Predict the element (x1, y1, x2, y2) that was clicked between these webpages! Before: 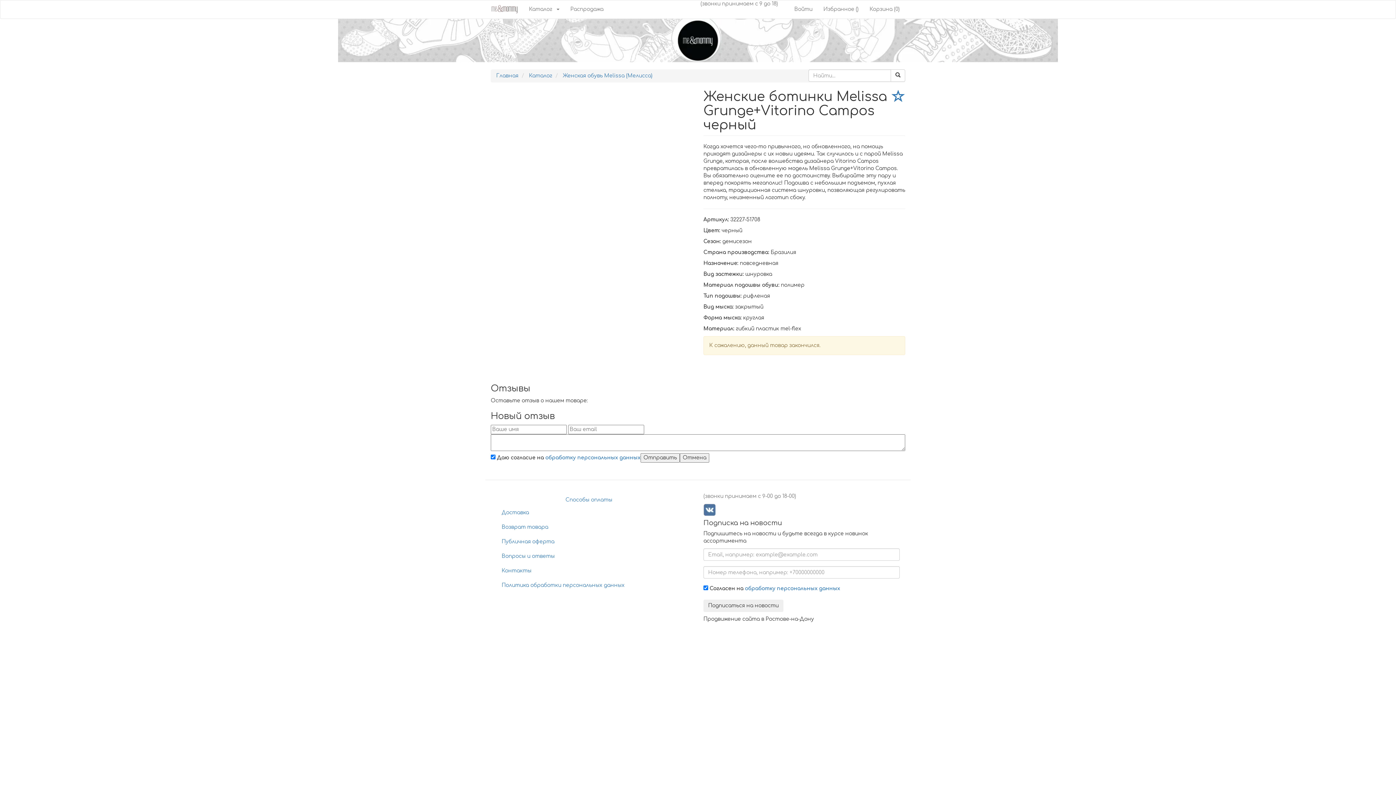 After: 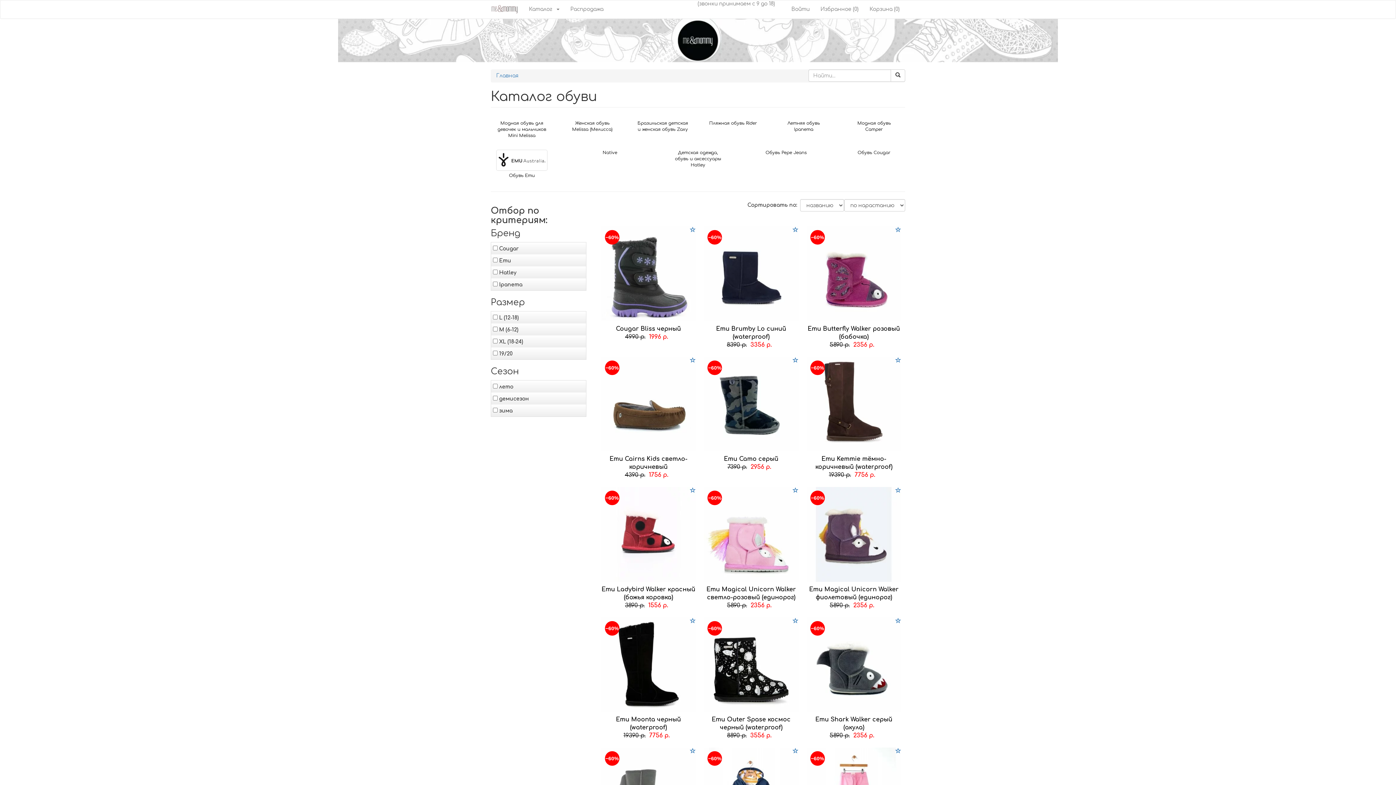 Action: label: Каталог bbox: (523, 0, 557, 18)